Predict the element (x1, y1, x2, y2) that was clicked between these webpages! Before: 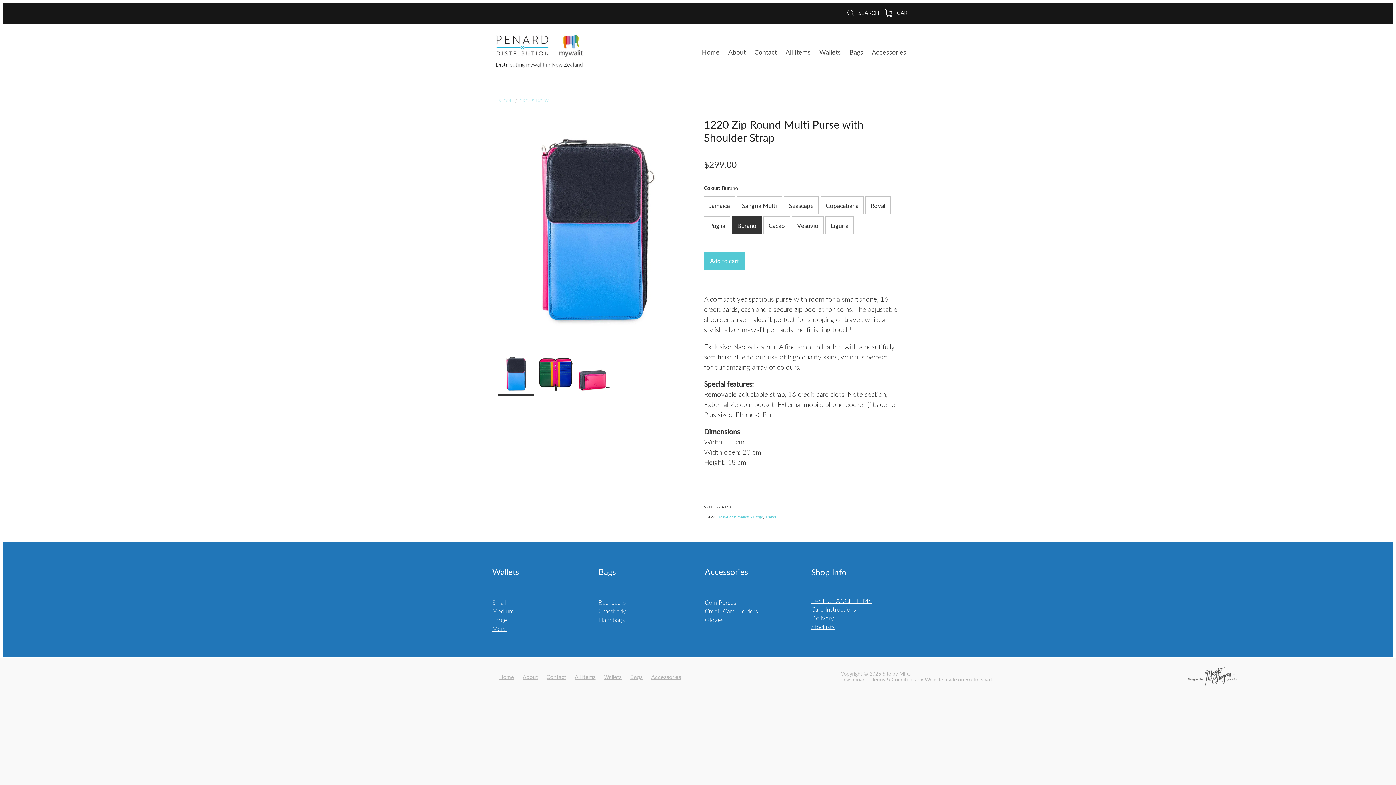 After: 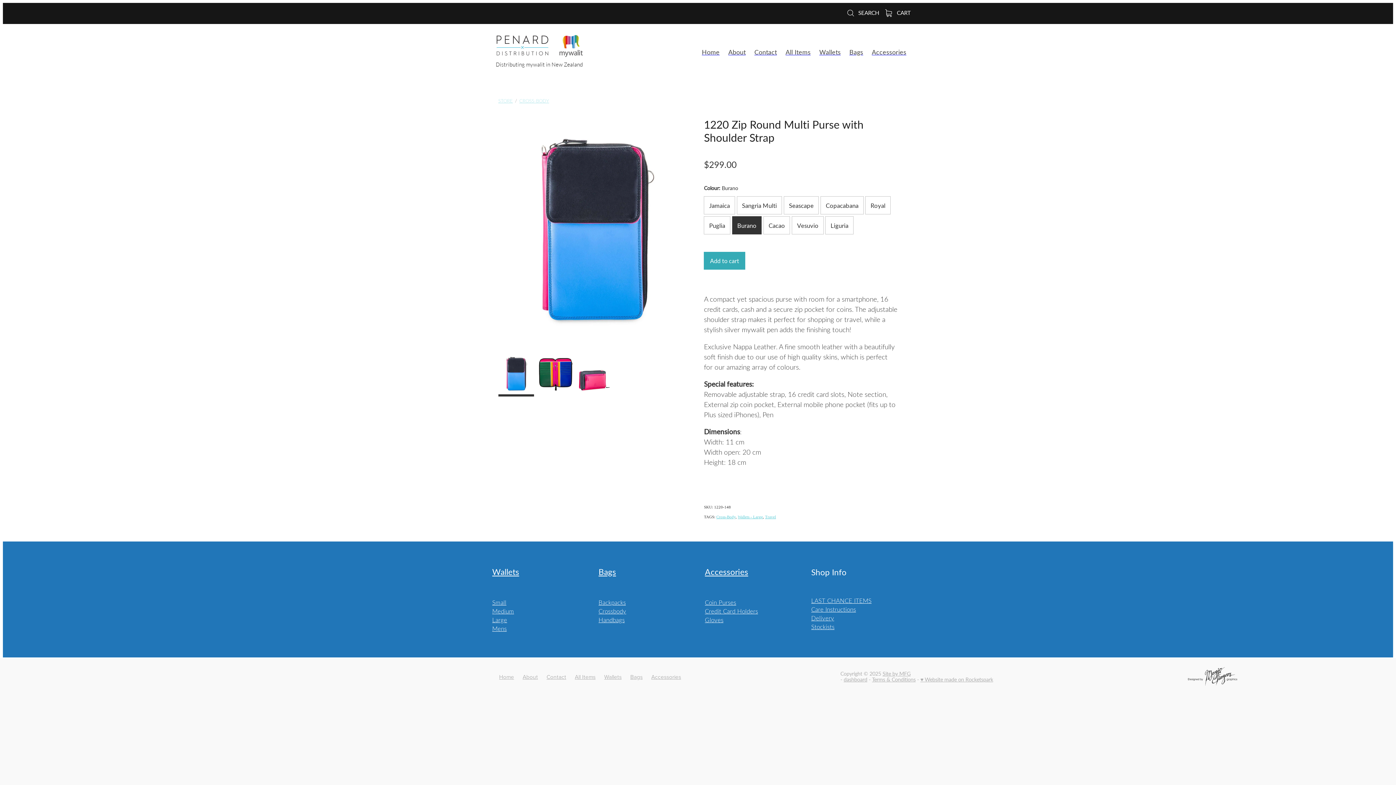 Action: label: Add to cart bbox: (704, 251, 745, 269)